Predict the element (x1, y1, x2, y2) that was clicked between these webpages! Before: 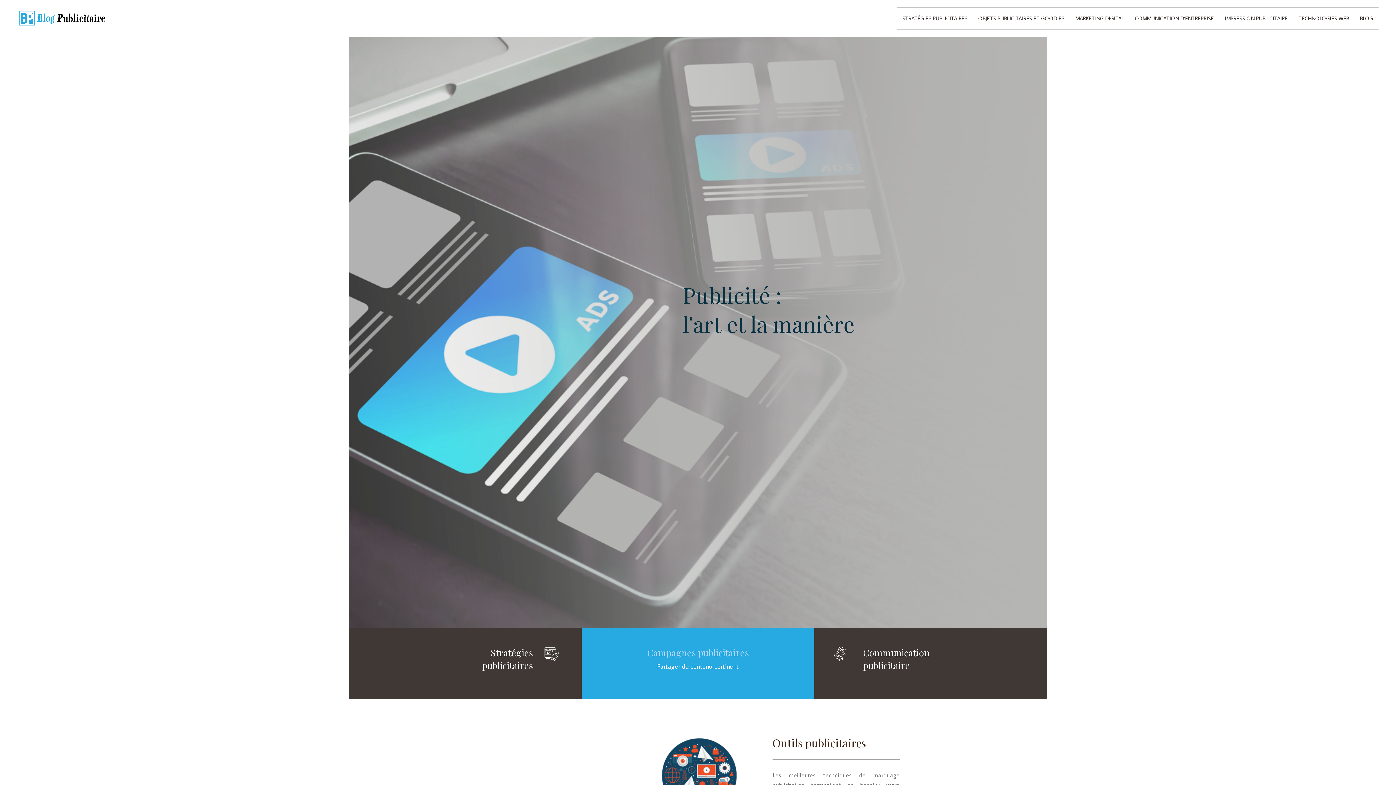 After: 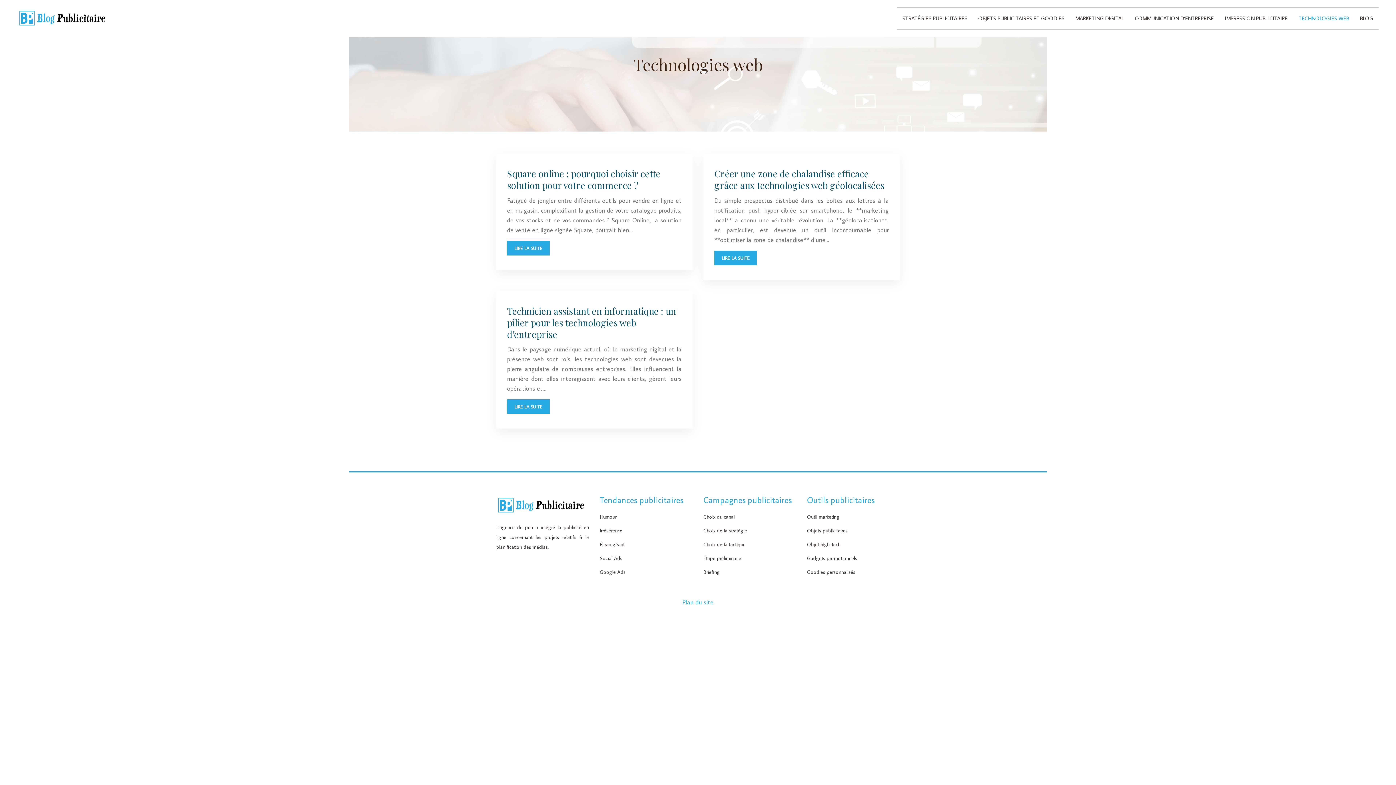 Action: bbox: (1298, 7, 1349, 29) label: TECHNOLOGIES WEB